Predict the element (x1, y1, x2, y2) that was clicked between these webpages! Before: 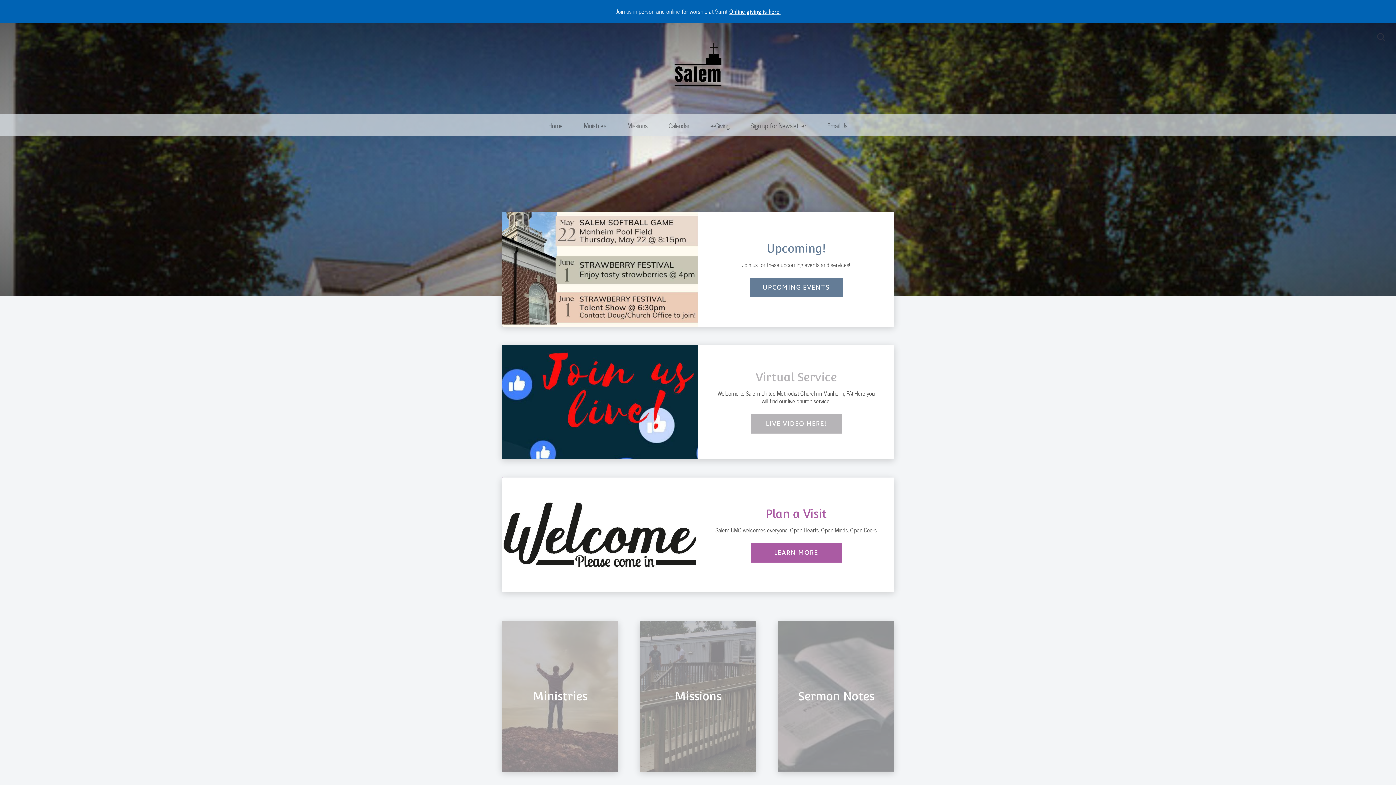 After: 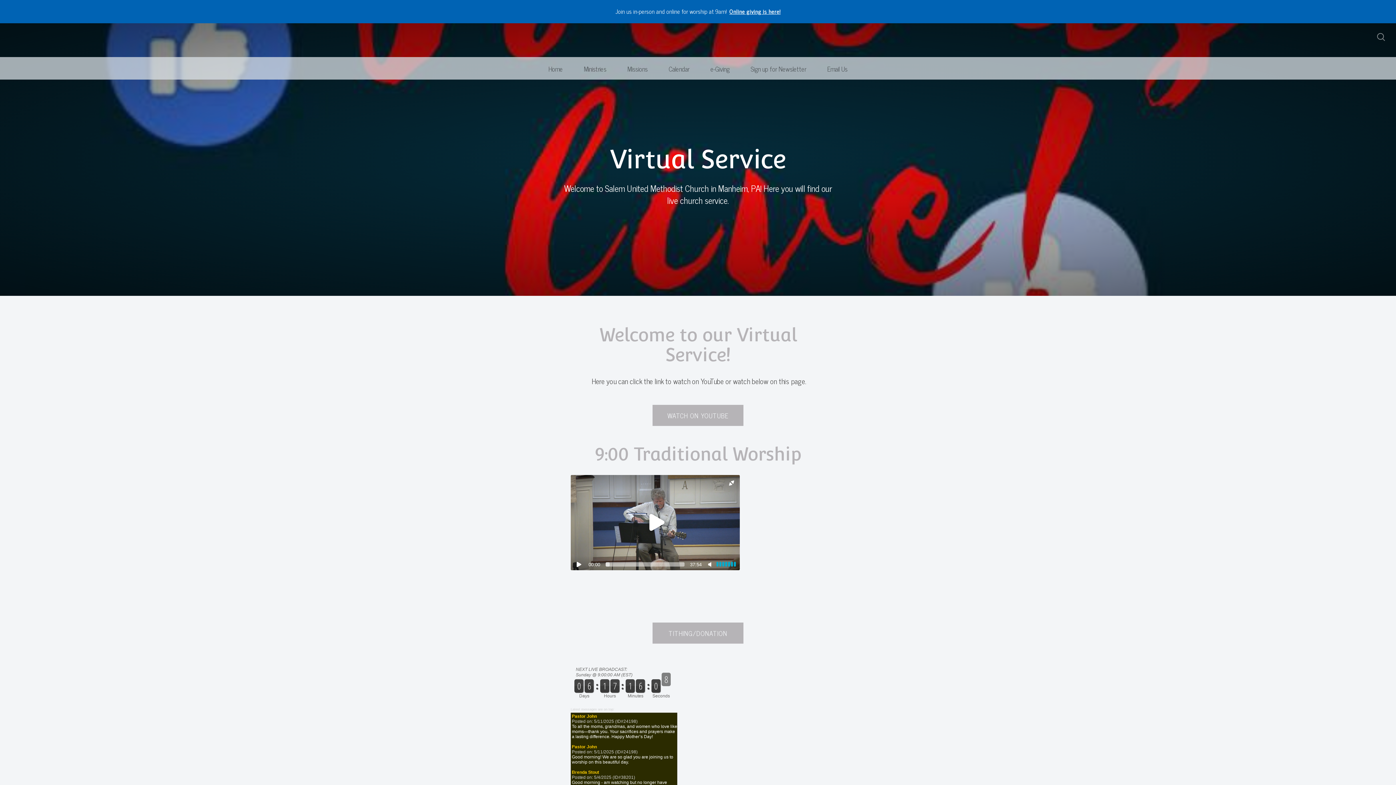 Action: bbox: (750, 414, 841, 433) label: LIVE VIDEO HERE!